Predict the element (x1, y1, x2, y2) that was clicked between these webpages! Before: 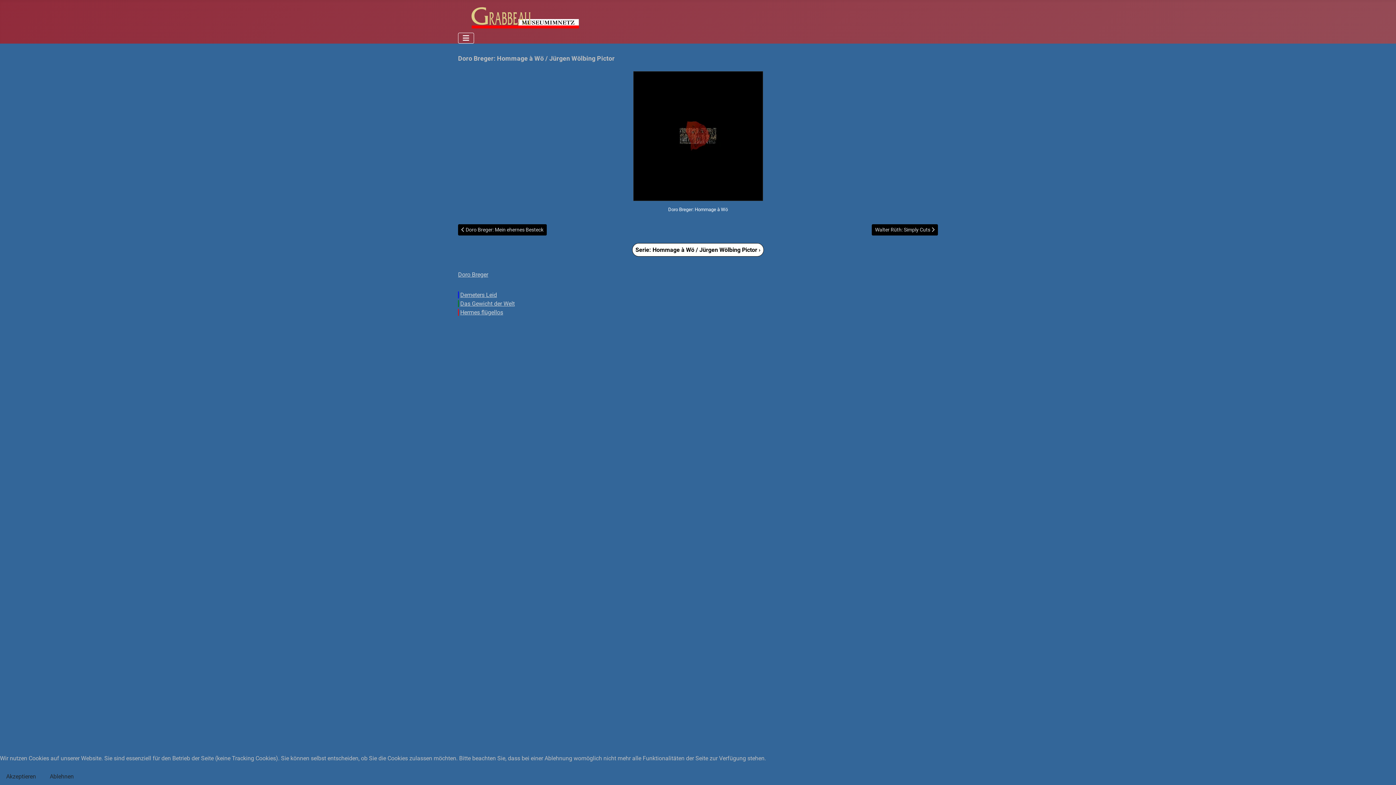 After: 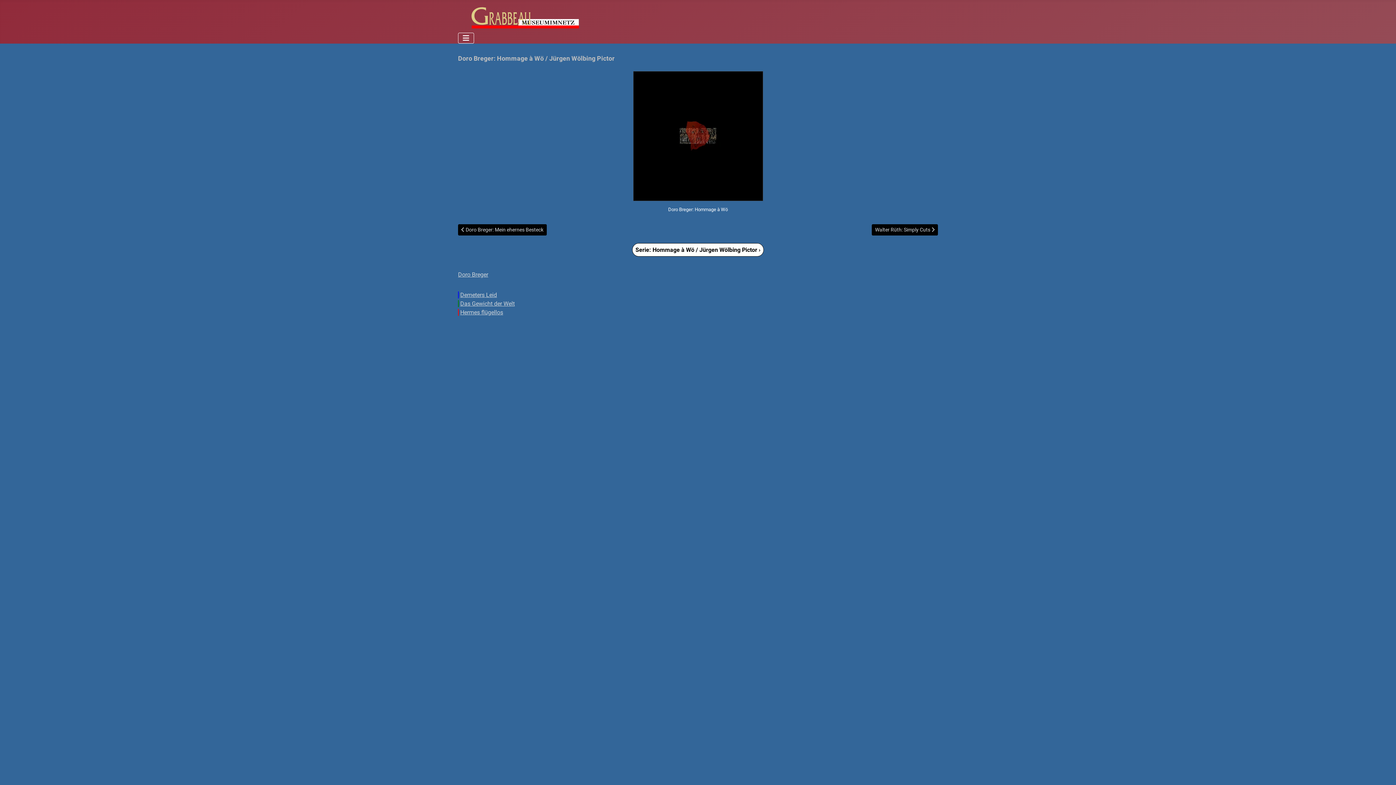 Action: label: Ablehnen bbox: (43, 769, 80, 785)